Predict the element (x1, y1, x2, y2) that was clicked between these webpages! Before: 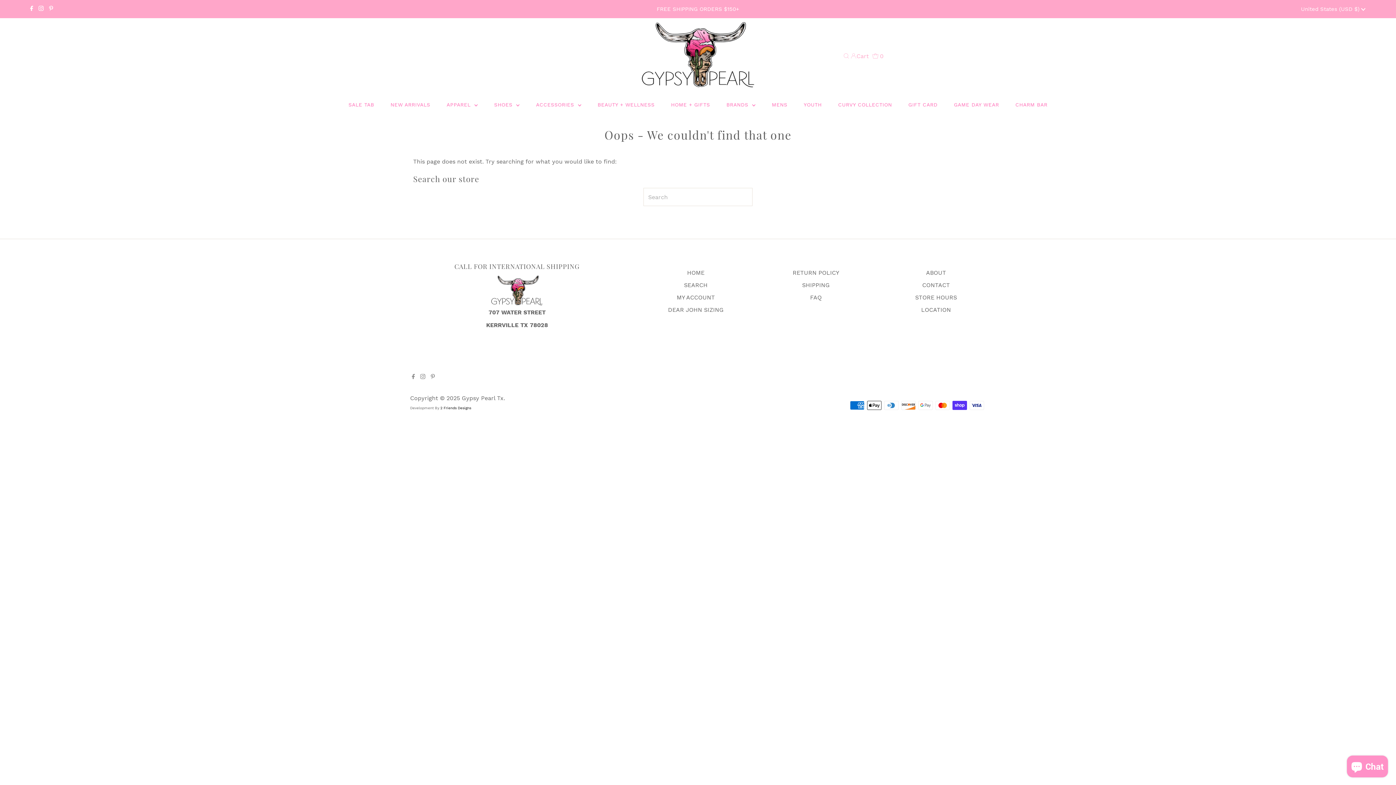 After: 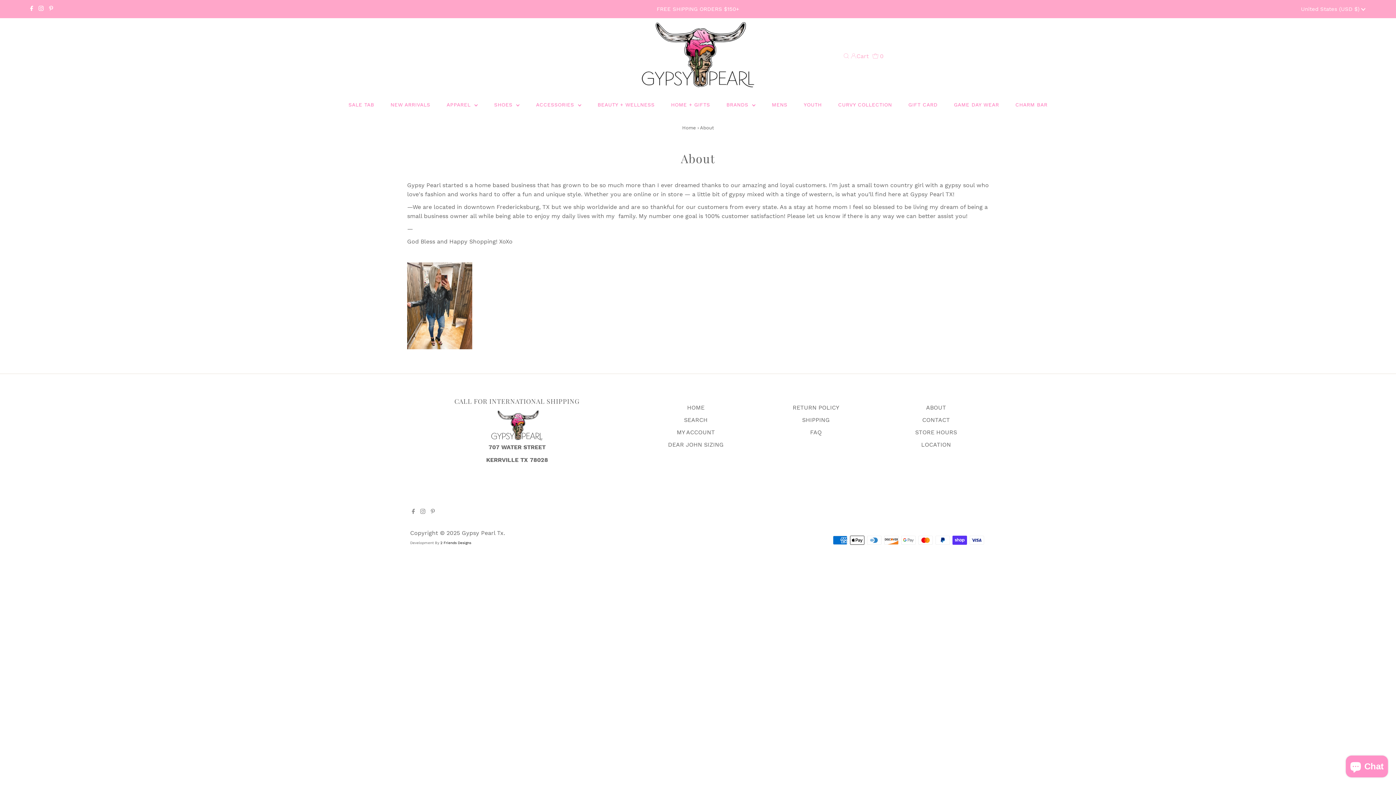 Action: label: ABOUT bbox: (926, 269, 946, 276)